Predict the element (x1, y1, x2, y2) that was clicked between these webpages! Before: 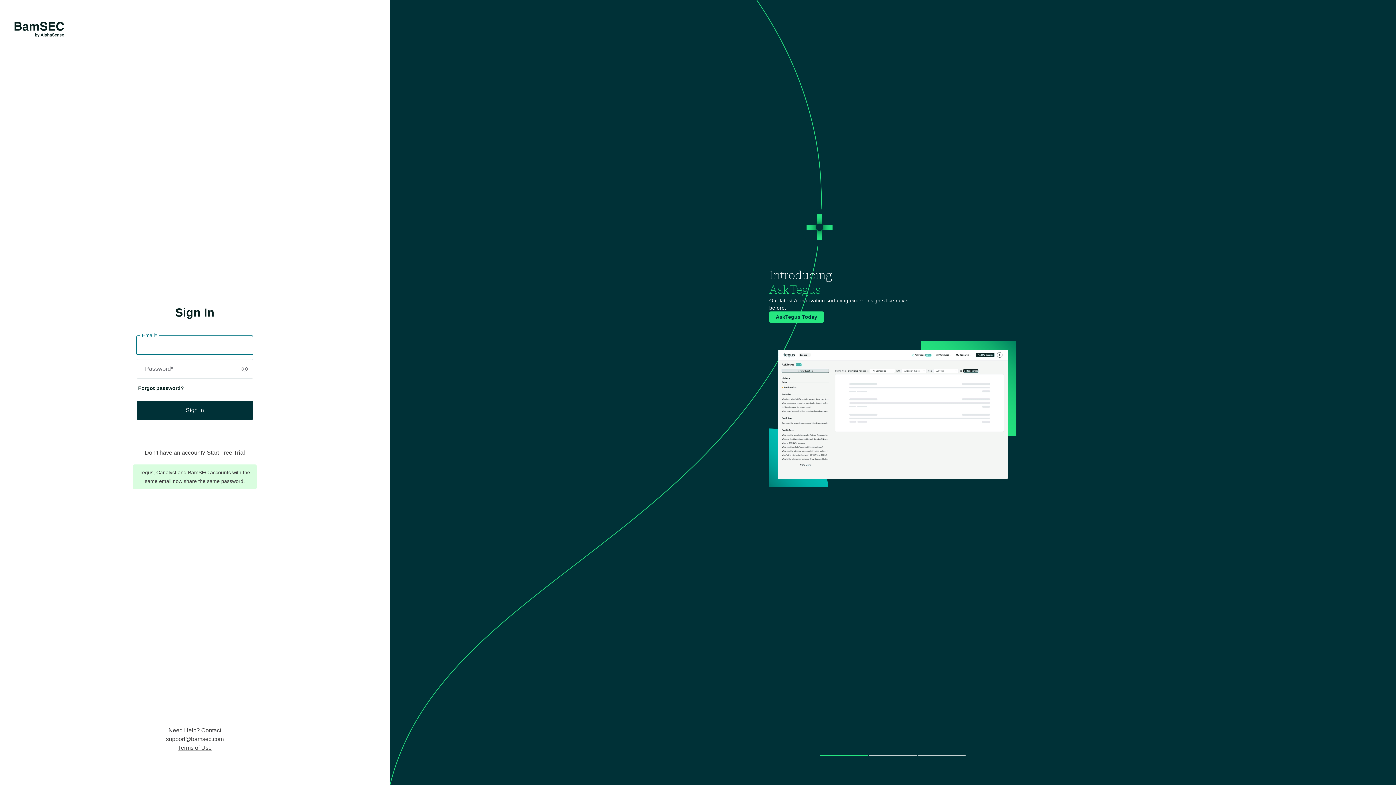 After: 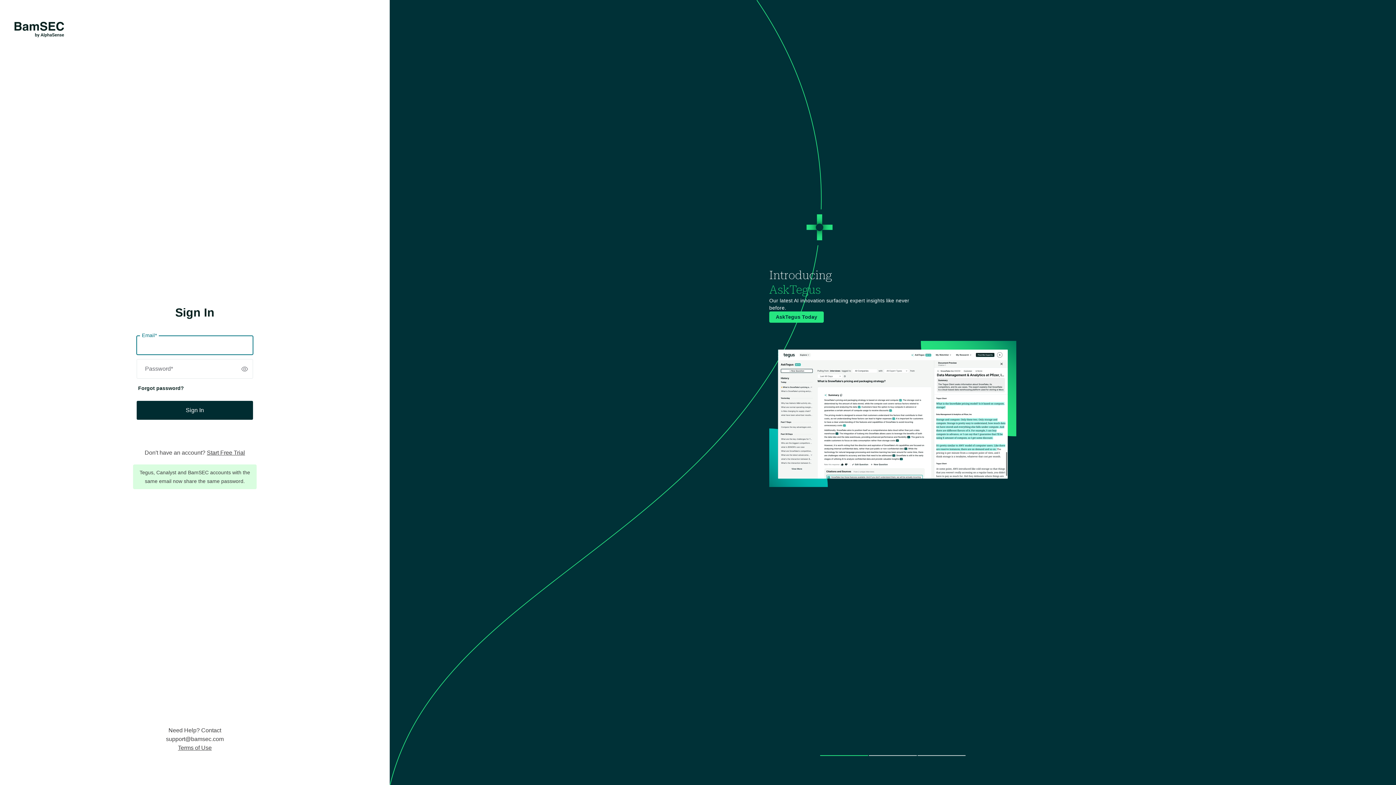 Action: label: Sign In bbox: (136, 401, 253, 420)